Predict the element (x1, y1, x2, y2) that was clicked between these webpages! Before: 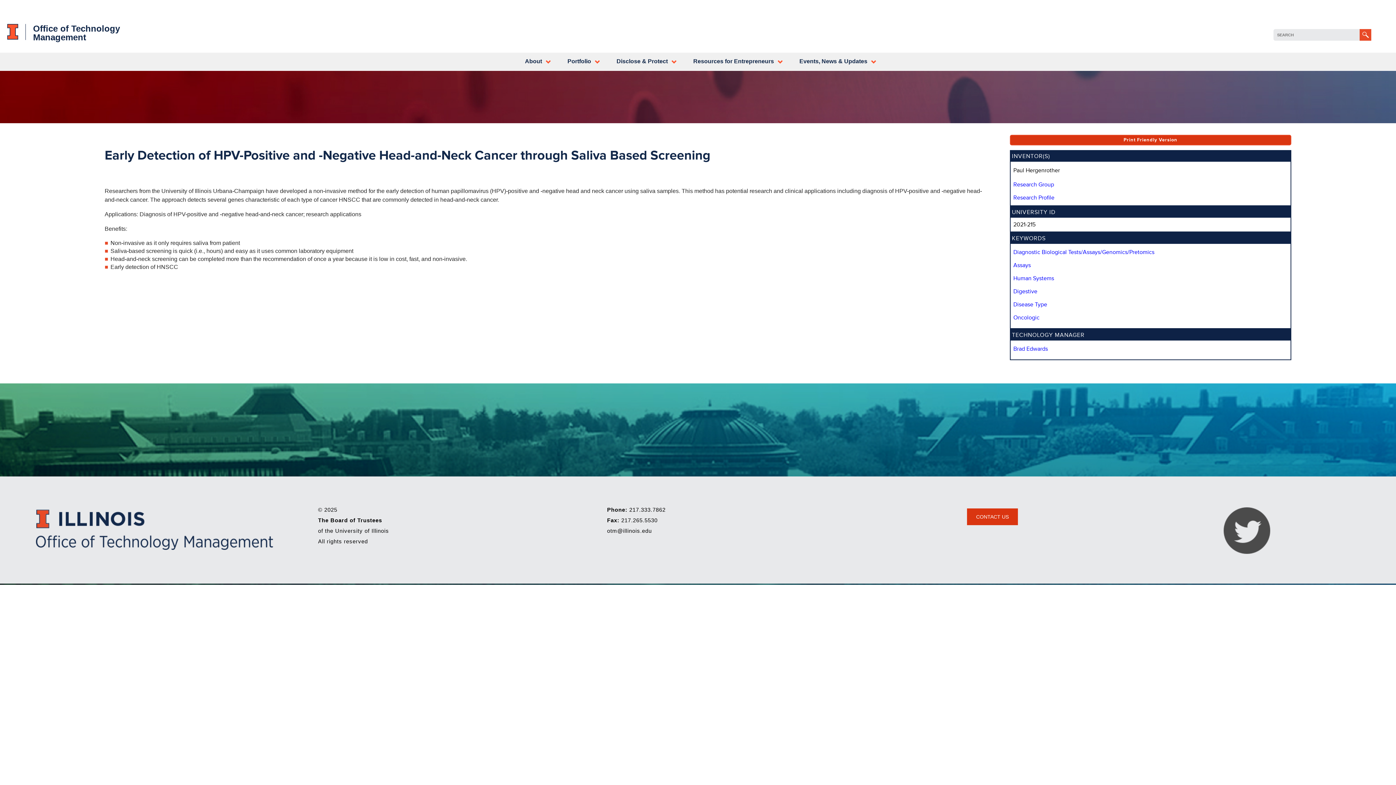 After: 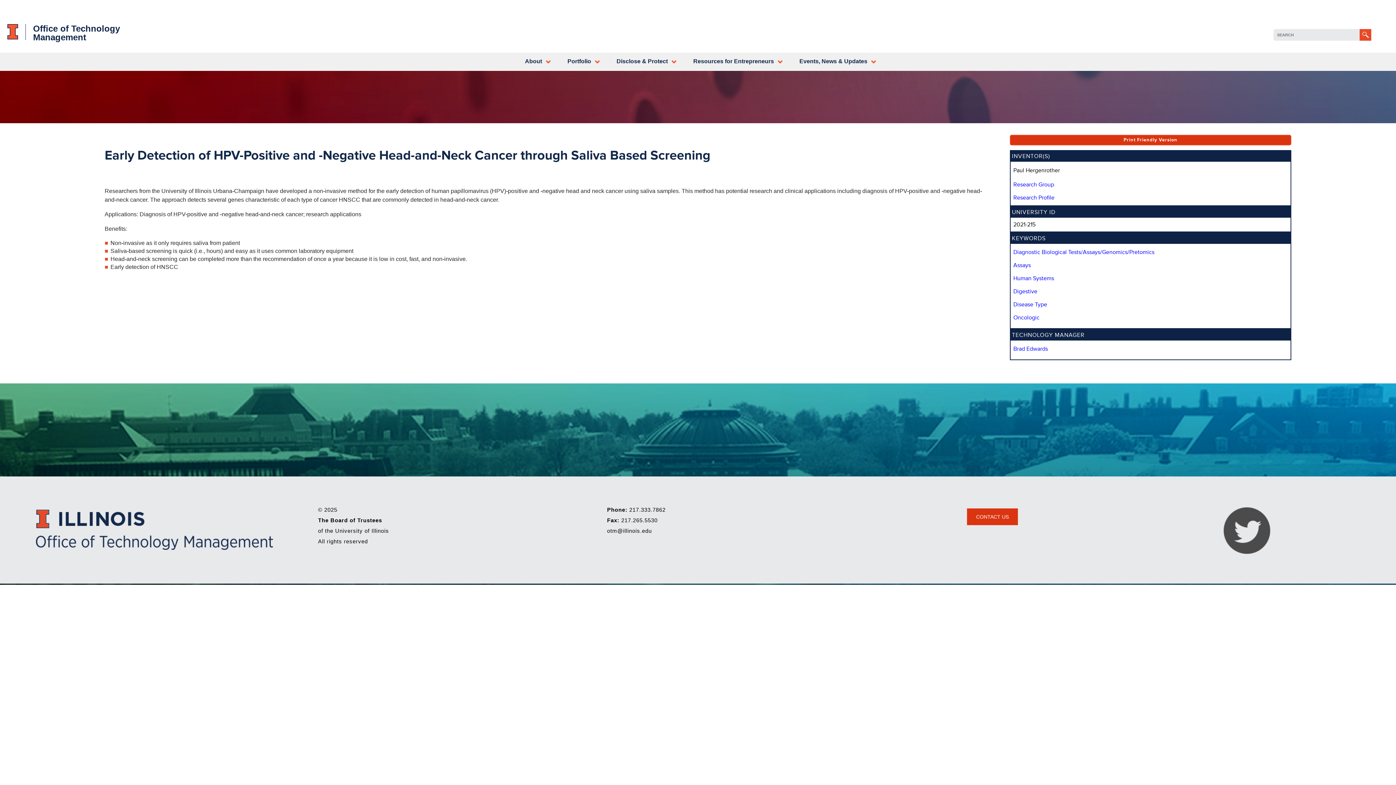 Action: bbox: (7, 24, 18, 41)